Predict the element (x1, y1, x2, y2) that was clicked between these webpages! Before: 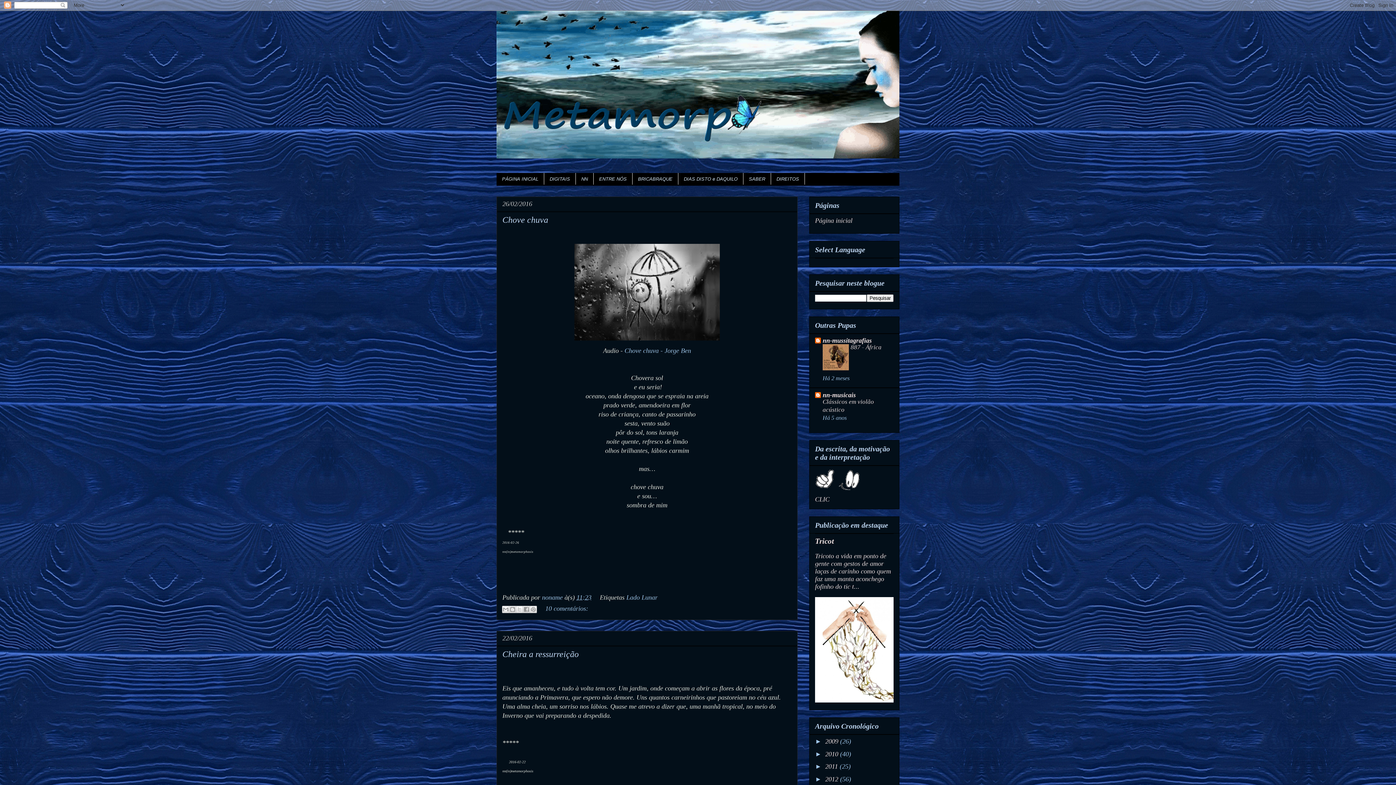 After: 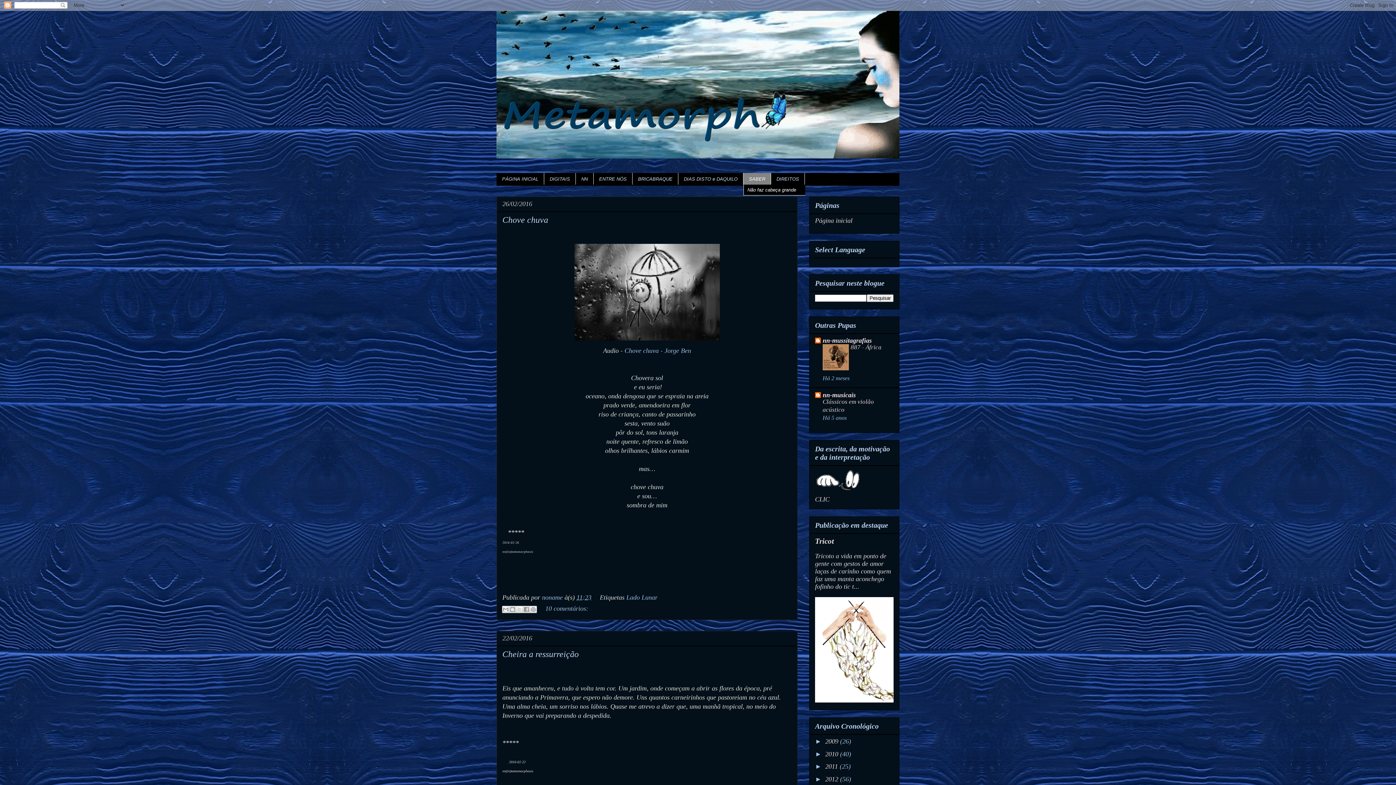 Action: bbox: (743, 173, 771, 184) label: SABER